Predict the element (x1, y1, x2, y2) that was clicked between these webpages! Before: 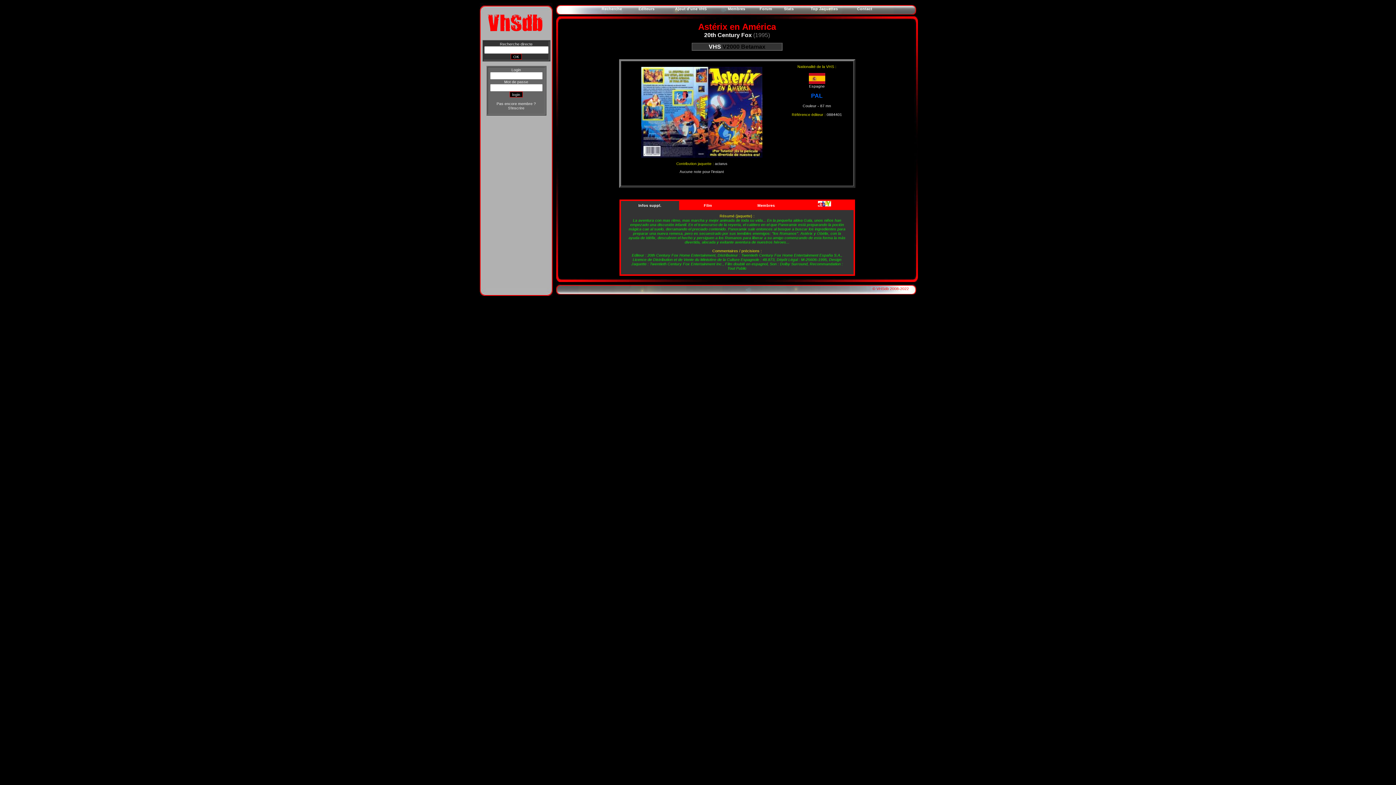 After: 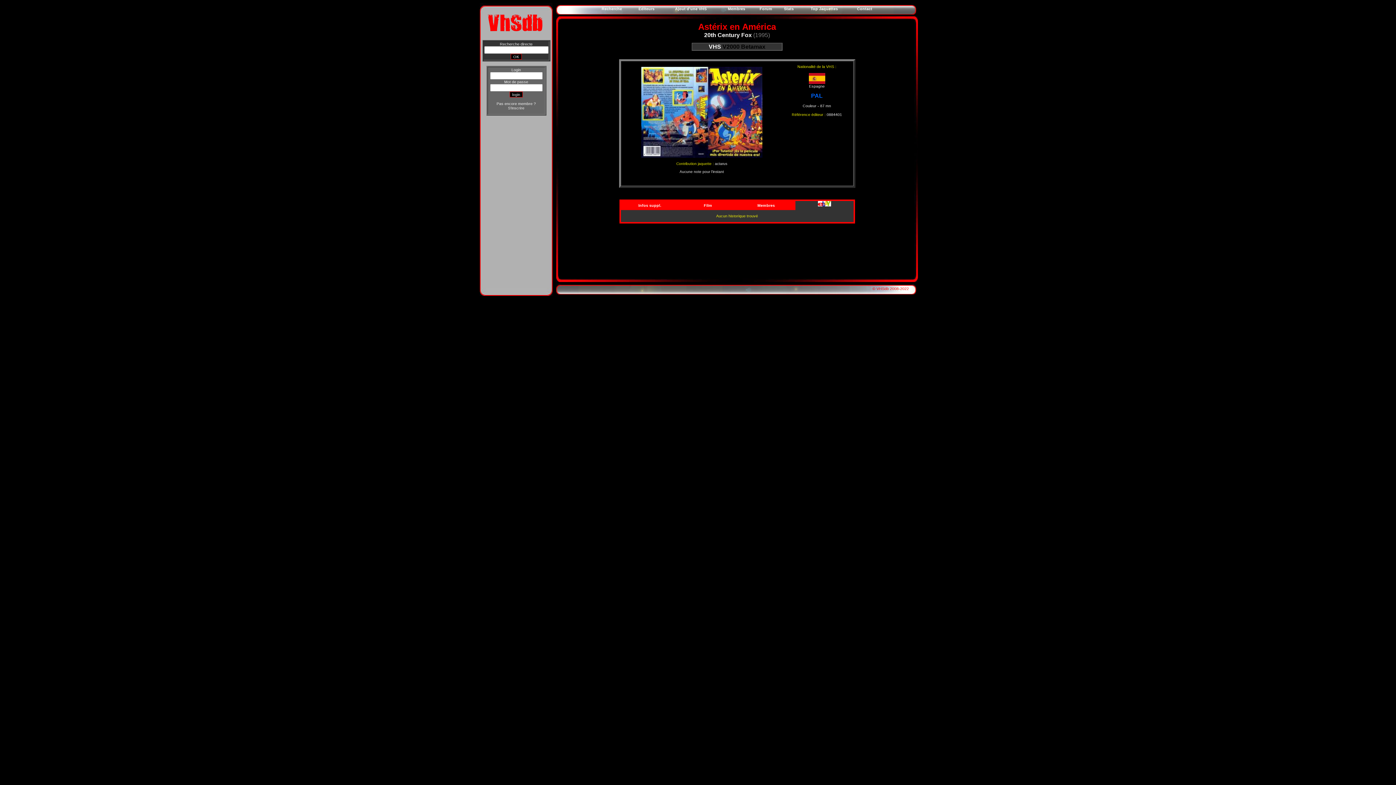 Action: bbox: (795, 200, 853, 210)